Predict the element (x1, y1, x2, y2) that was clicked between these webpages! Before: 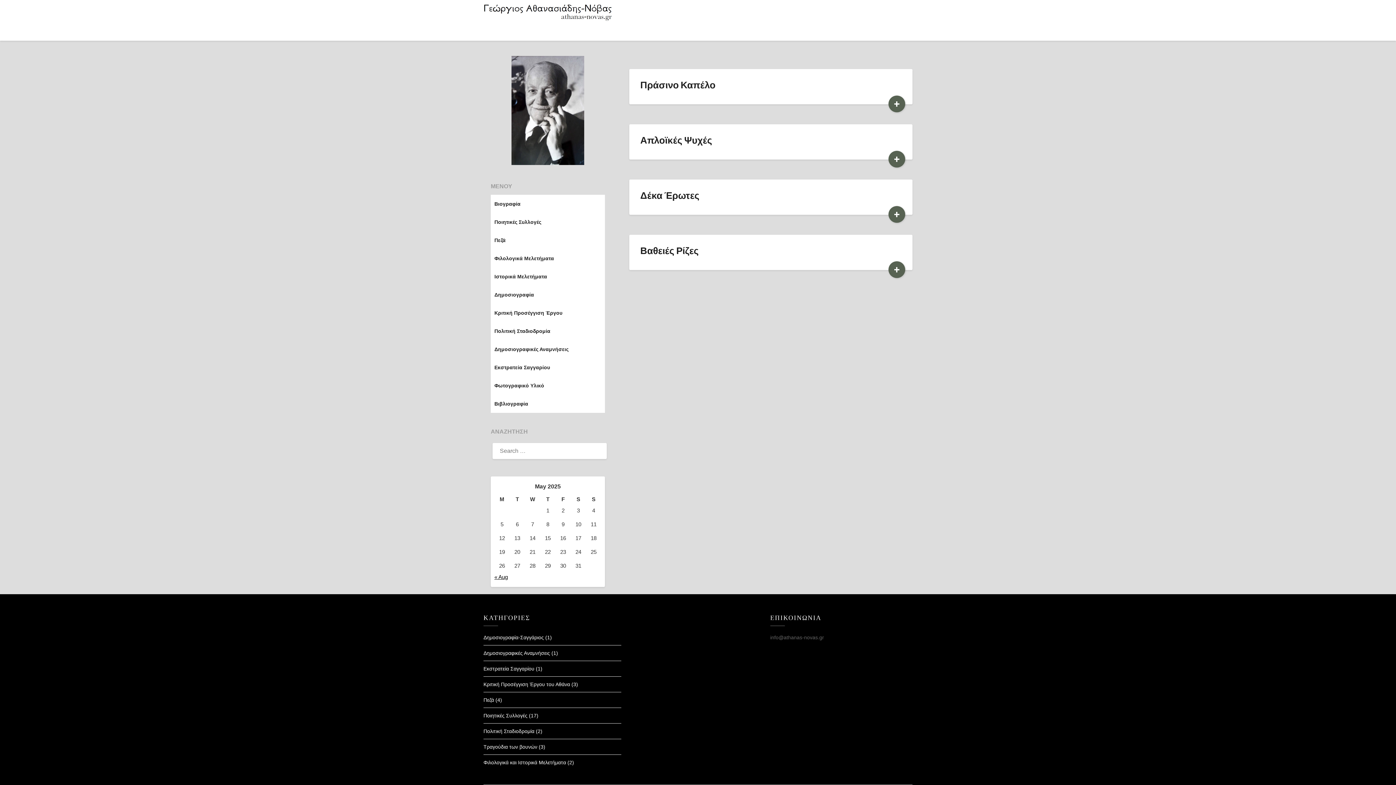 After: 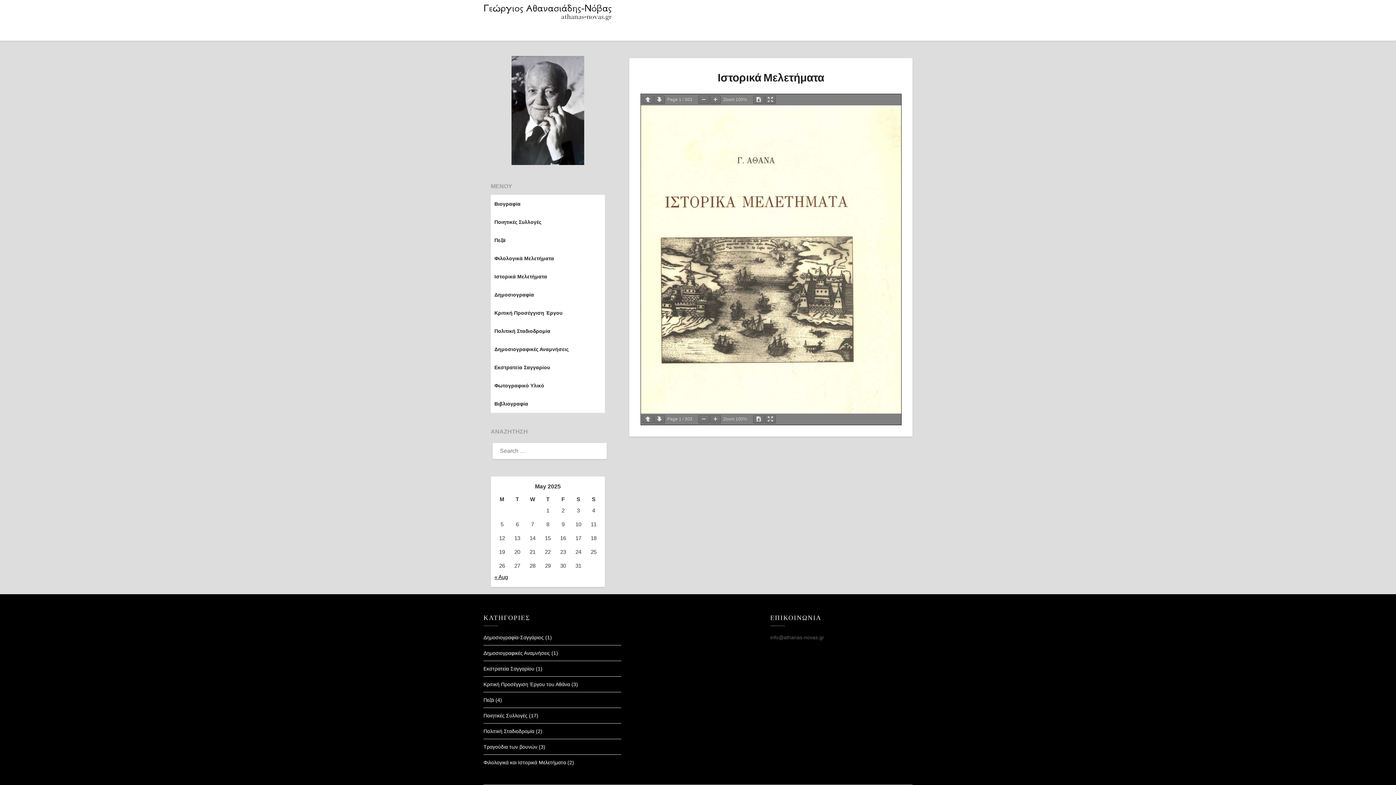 Action: label: Ιστορικά Μελετήματα bbox: (490, 267, 605, 285)